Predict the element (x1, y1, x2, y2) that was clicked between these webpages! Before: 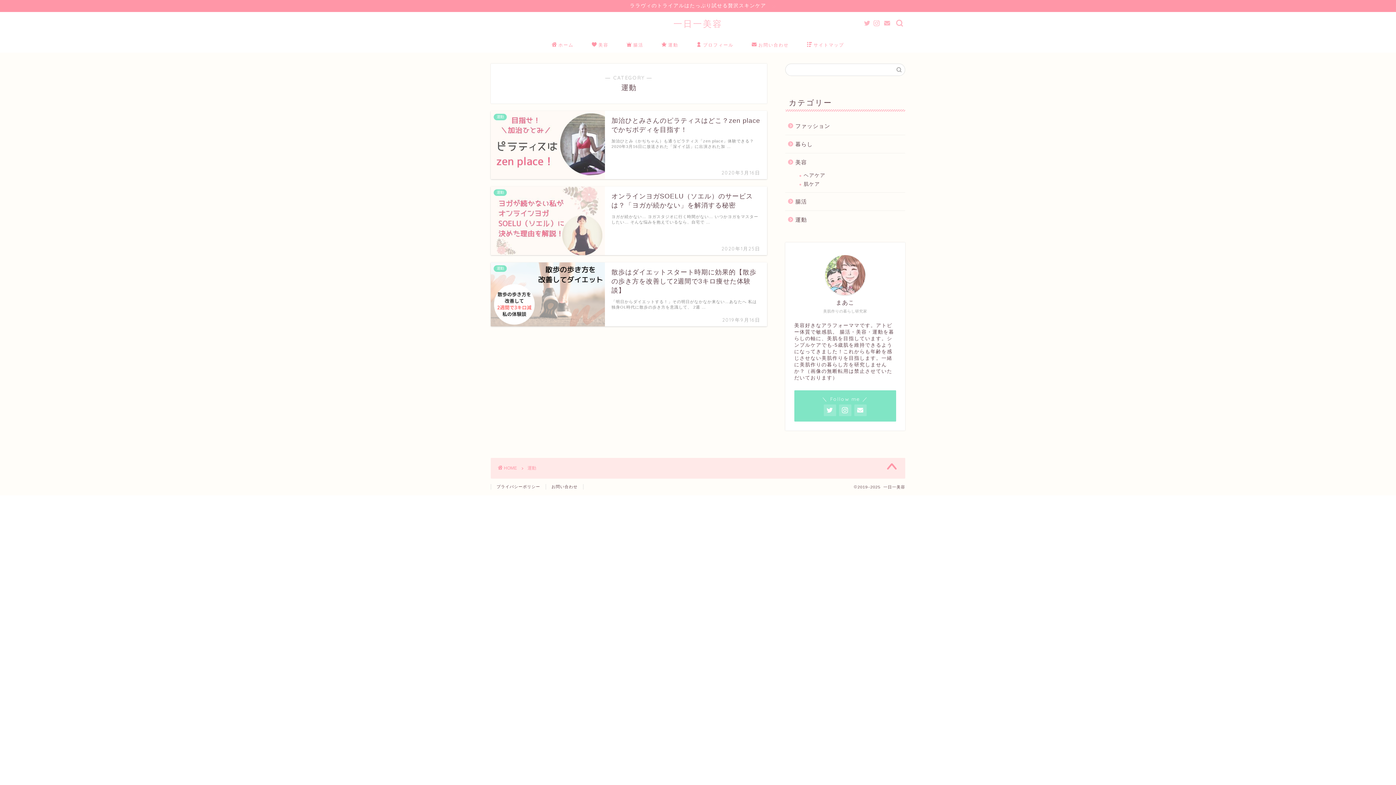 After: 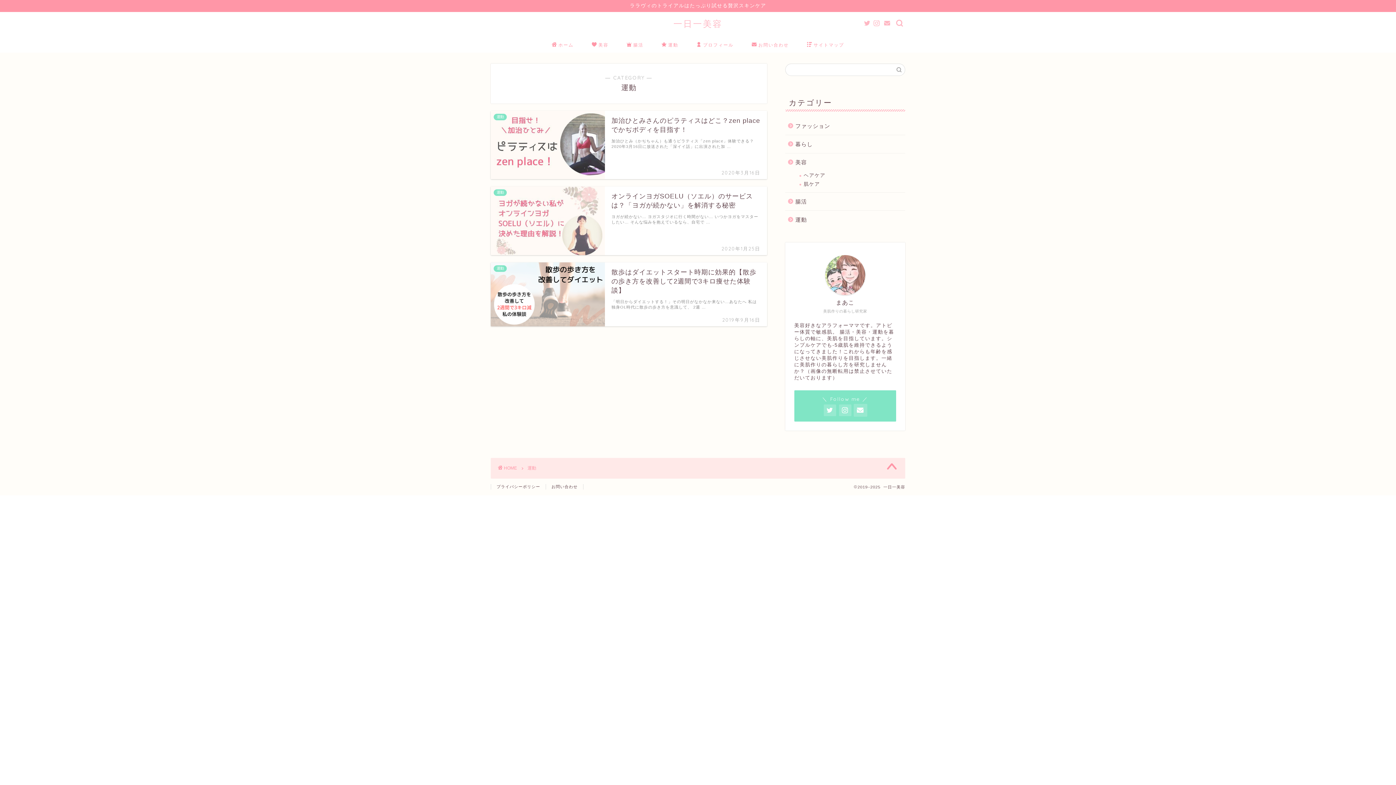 Action: bbox: (854, 404, 866, 416)